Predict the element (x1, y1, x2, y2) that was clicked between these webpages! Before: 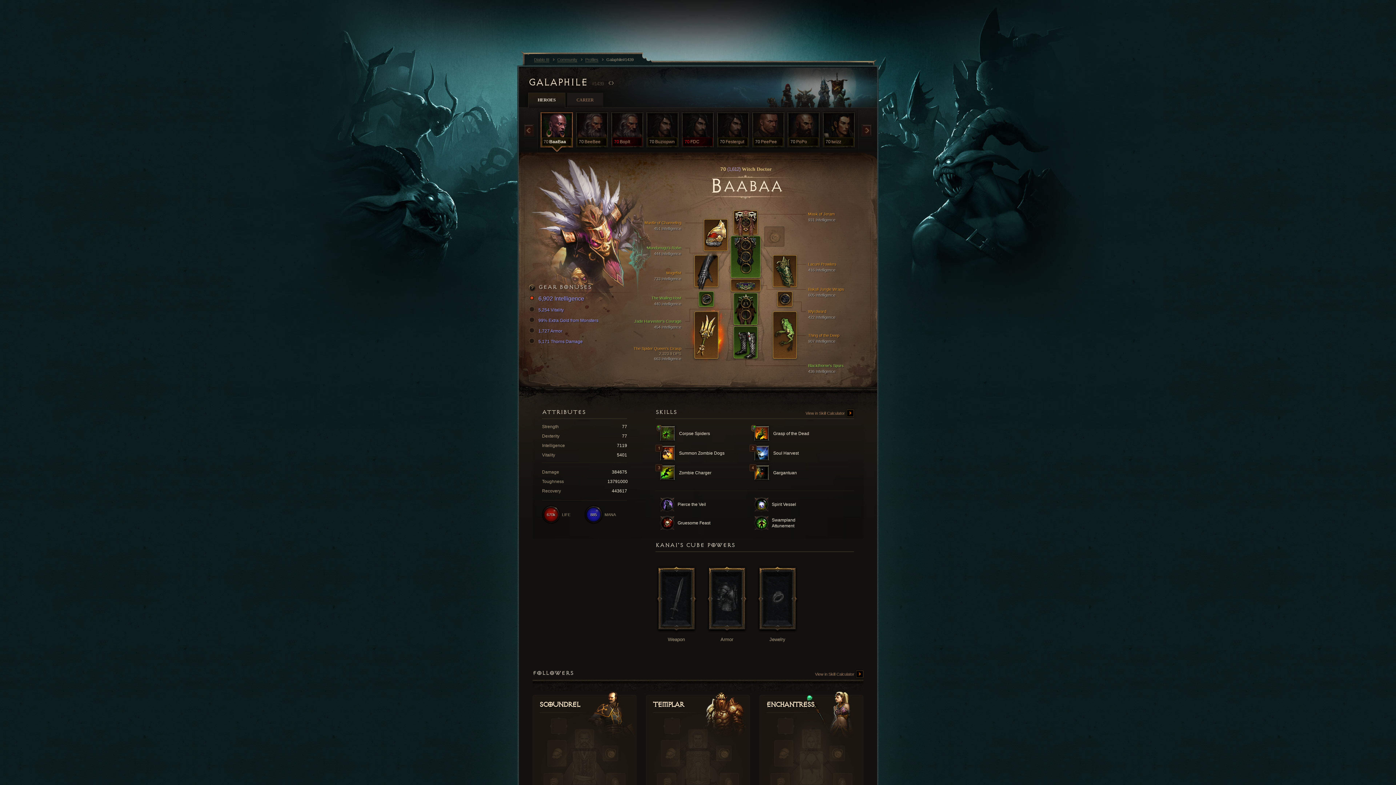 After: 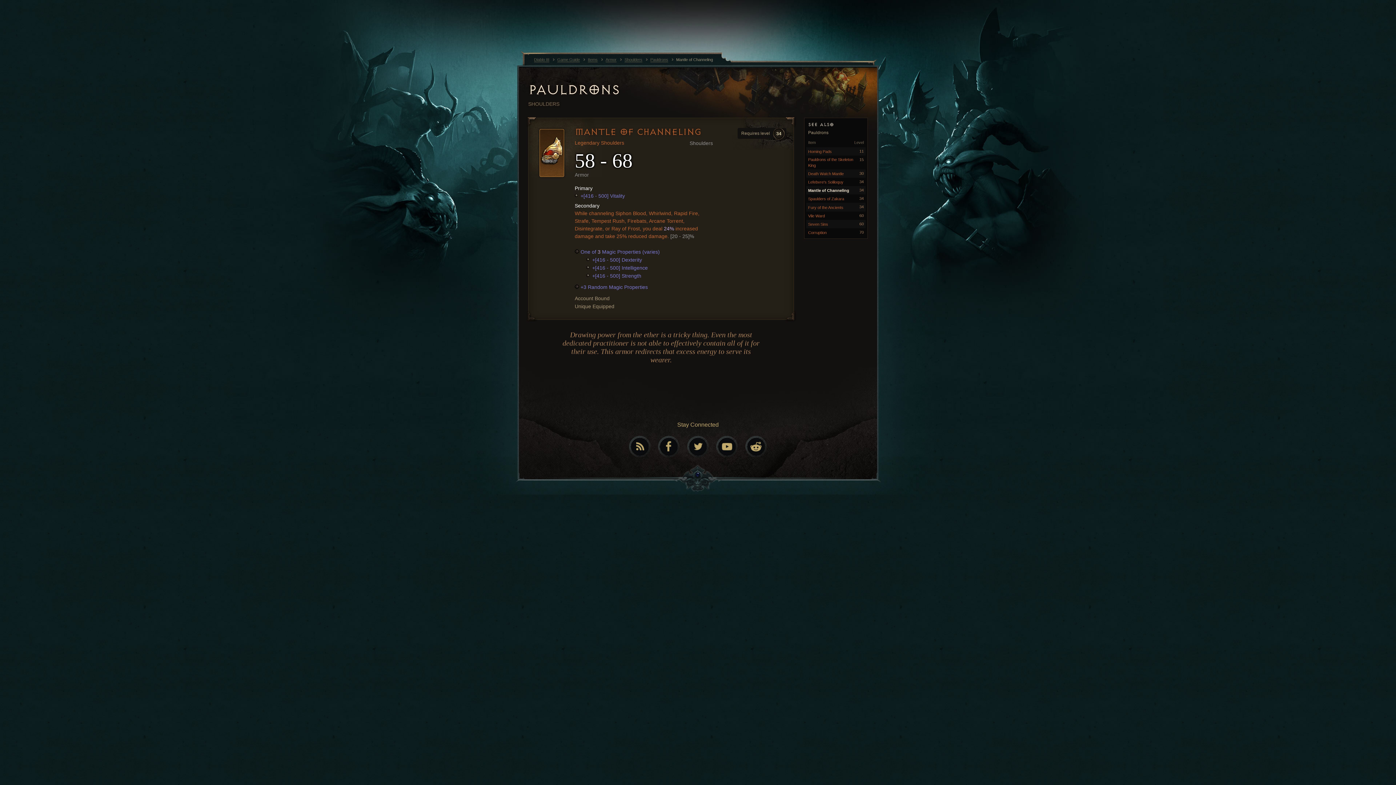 Action: bbox: (704, 219, 727, 250)